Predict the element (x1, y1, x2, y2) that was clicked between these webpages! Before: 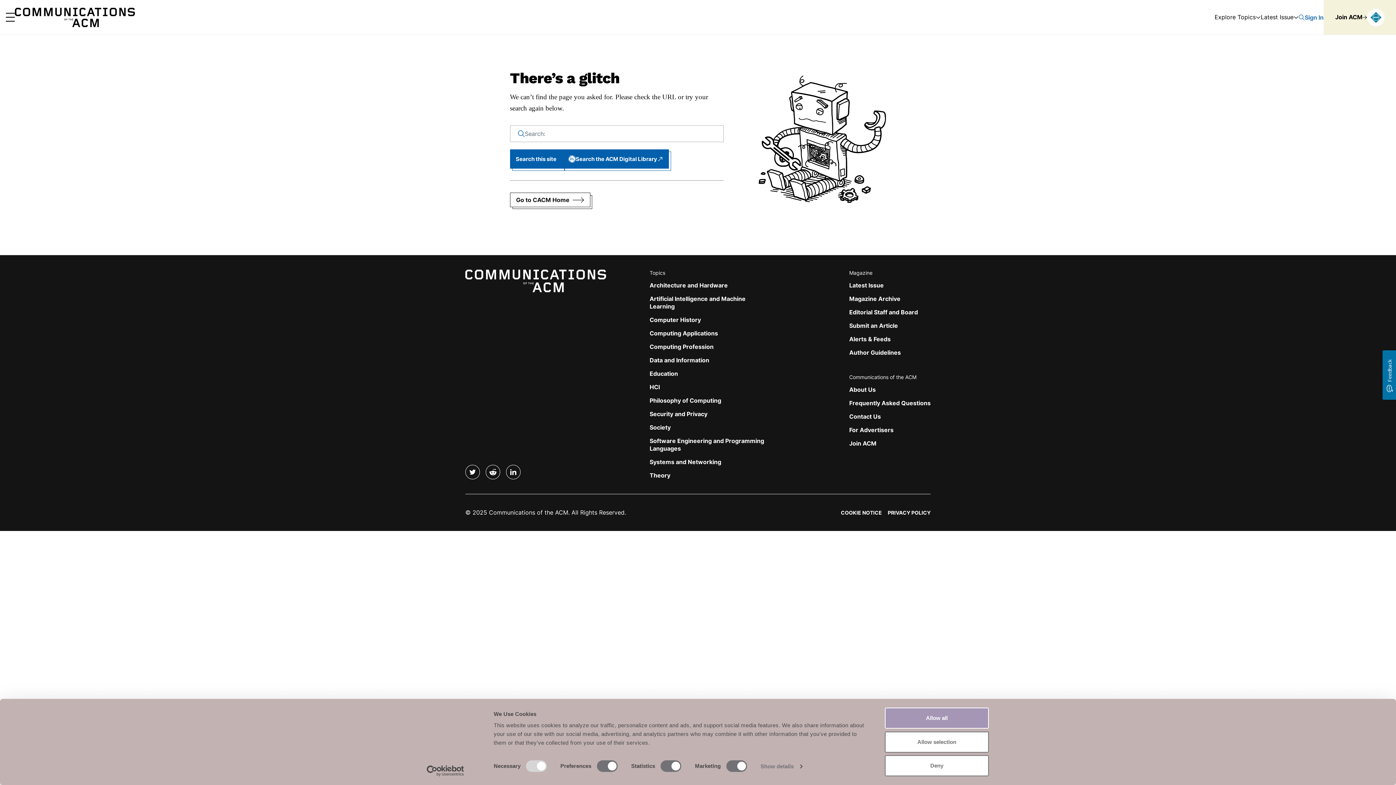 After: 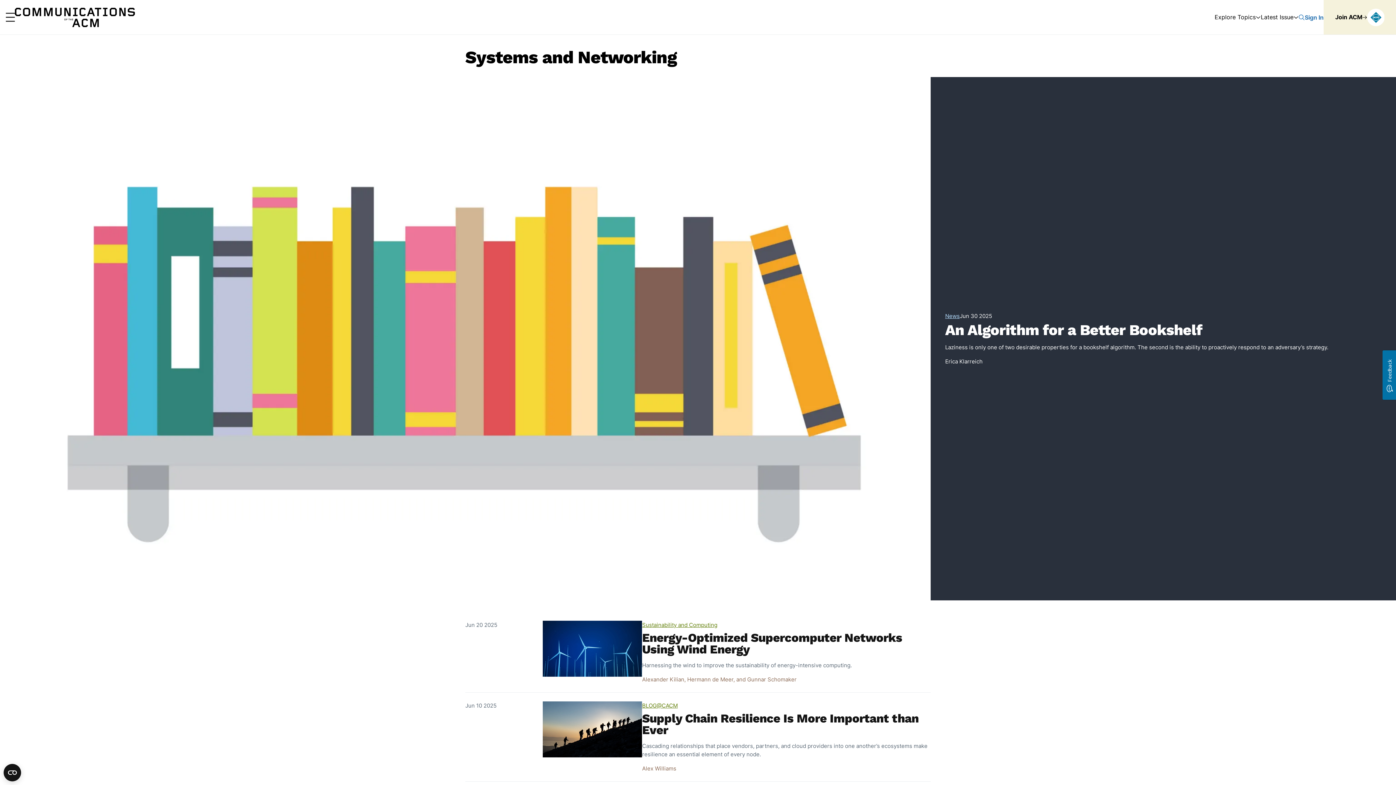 Action: label: Systems and Networking bbox: (649, 458, 721, 465)